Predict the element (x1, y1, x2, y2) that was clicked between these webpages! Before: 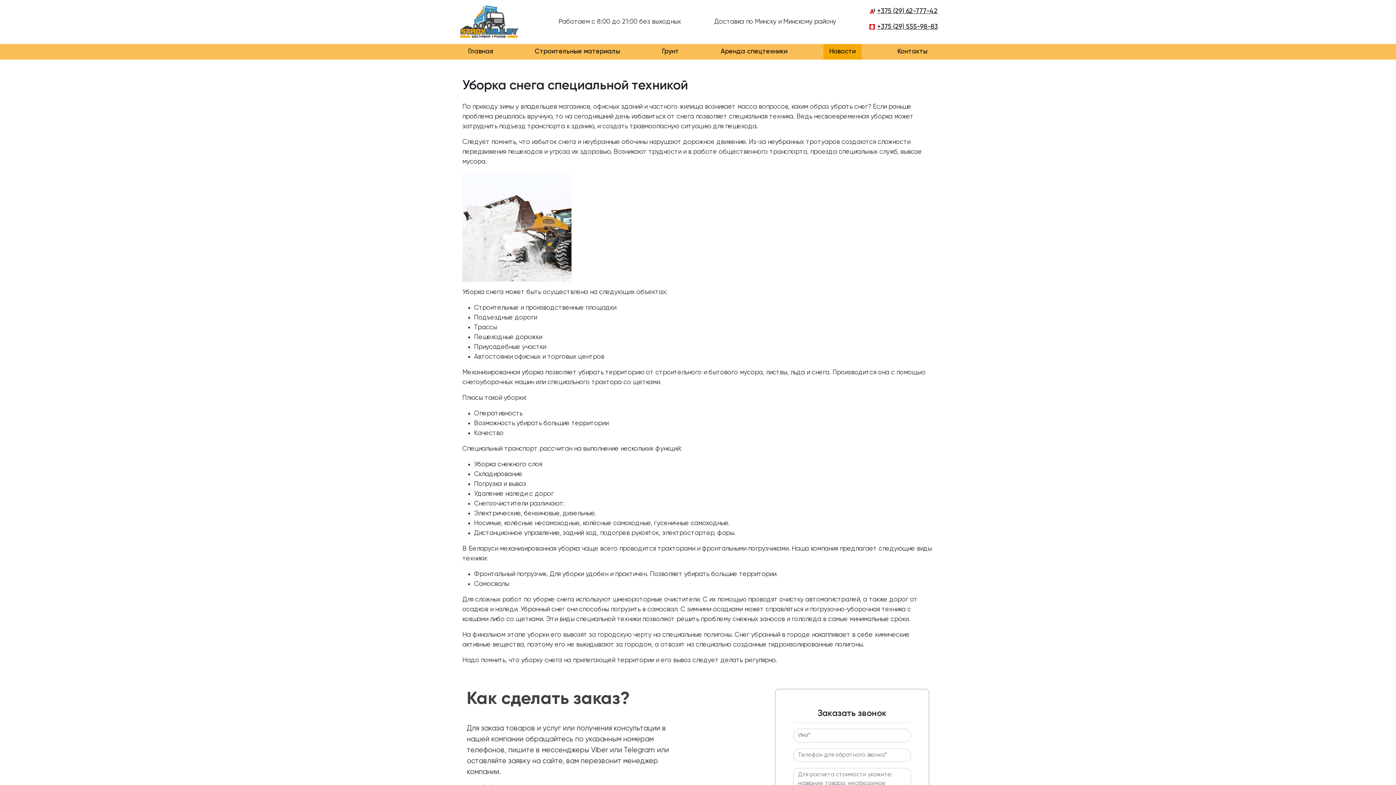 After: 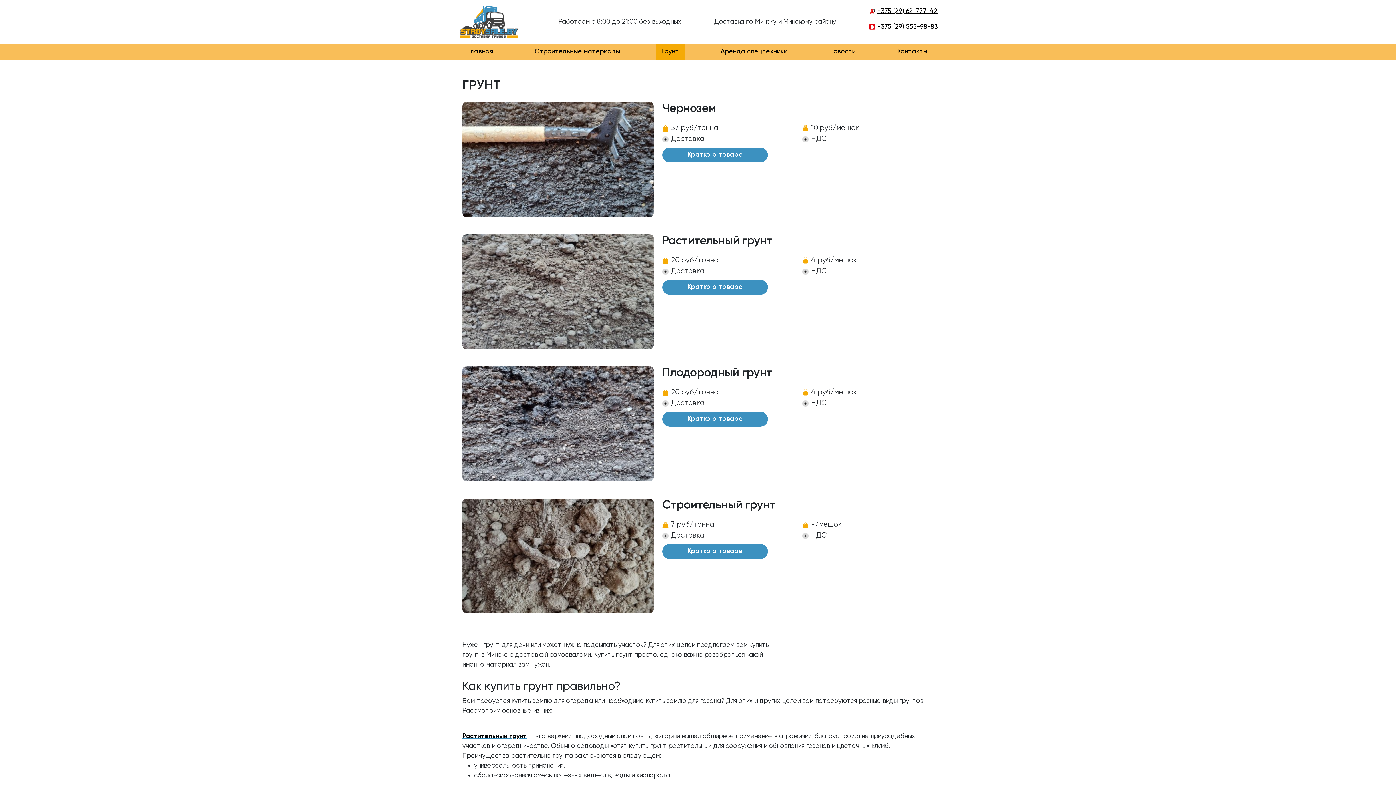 Action: bbox: (656, 44, 684, 59) label: Грунт